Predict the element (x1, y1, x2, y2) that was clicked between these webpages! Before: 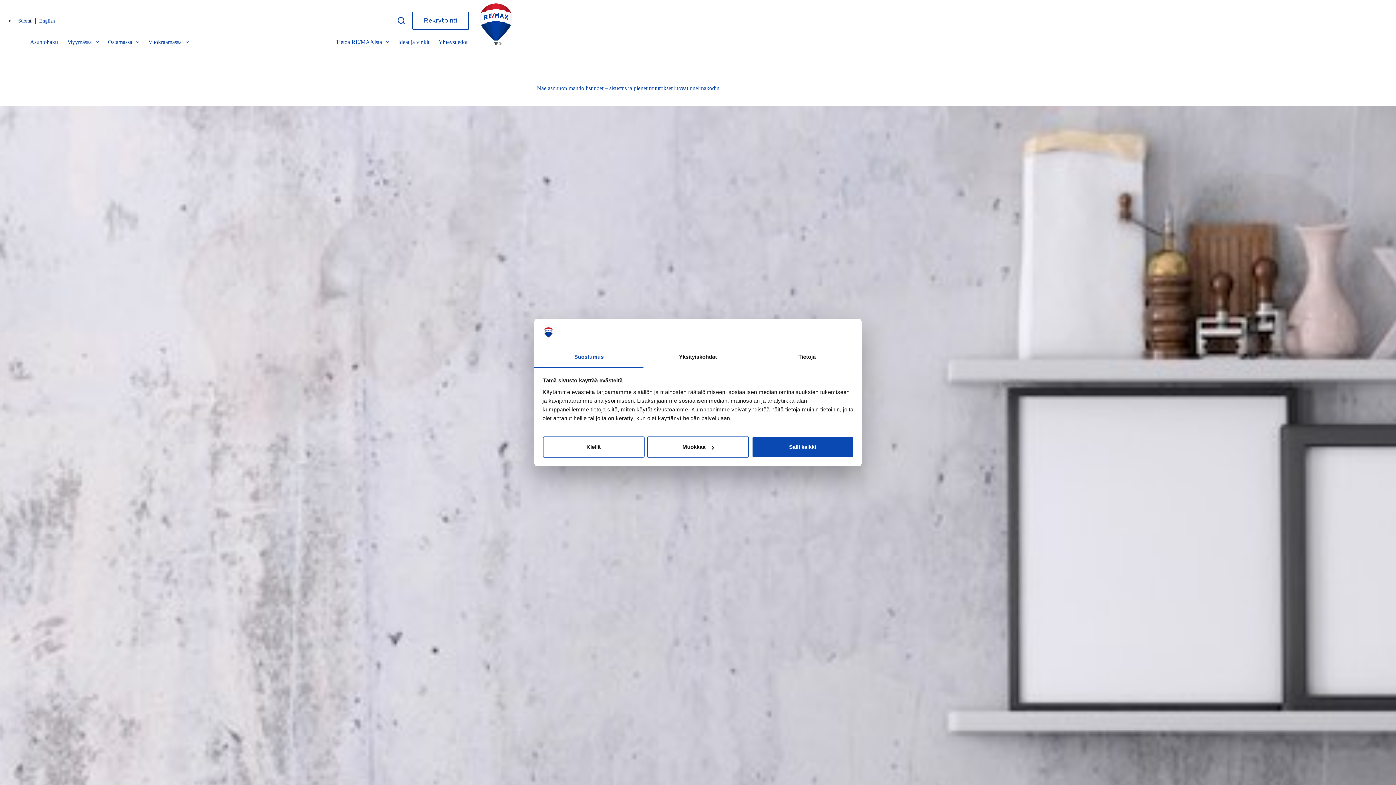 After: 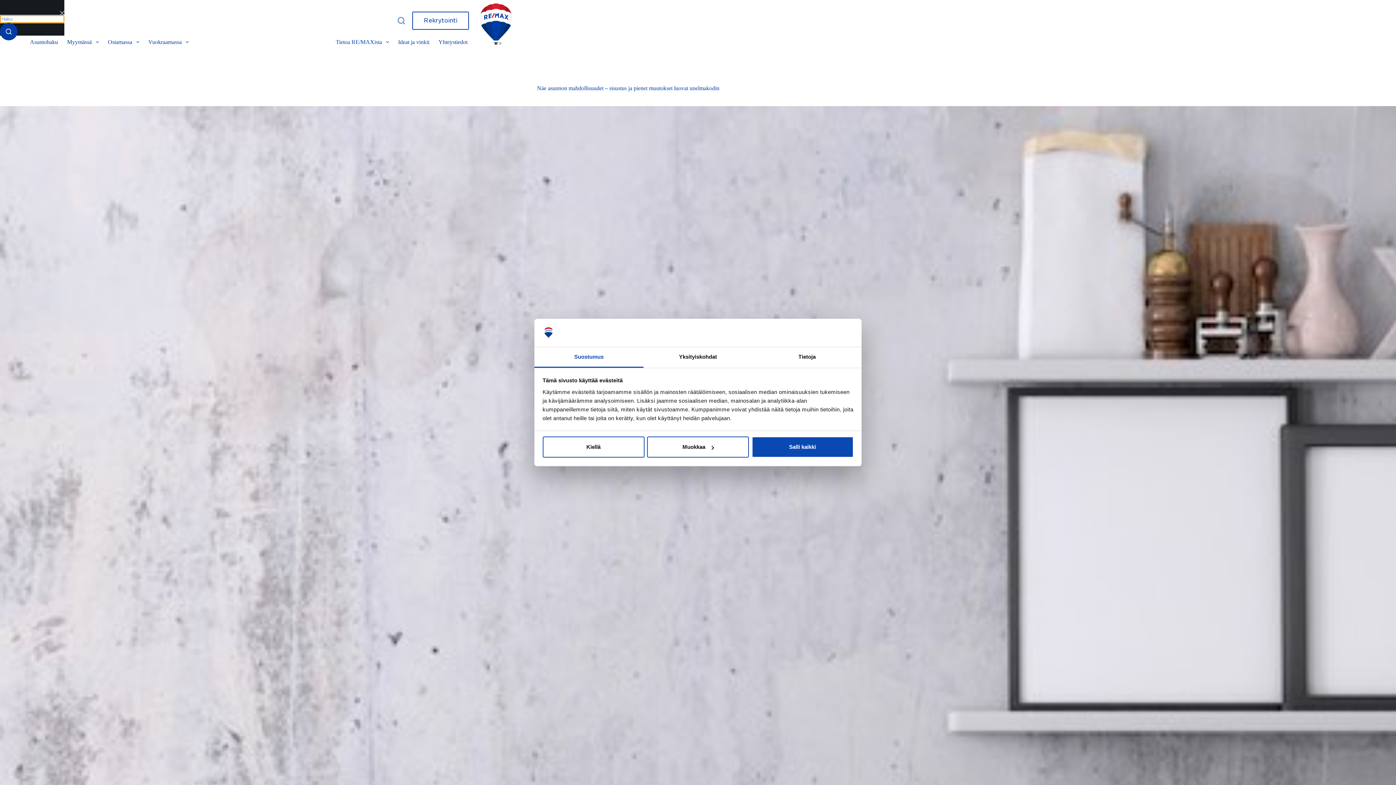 Action: bbox: (397, 16, 405, 24) label: Search